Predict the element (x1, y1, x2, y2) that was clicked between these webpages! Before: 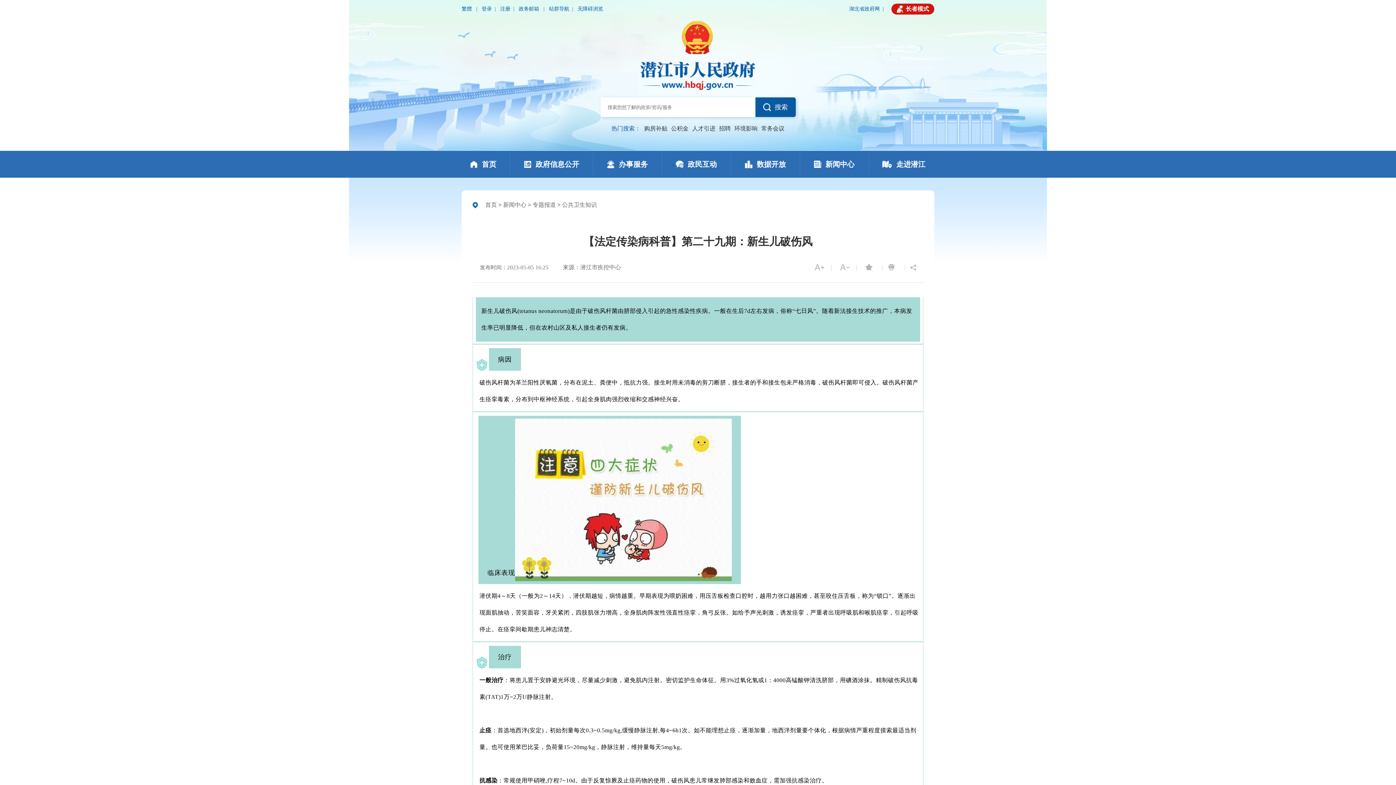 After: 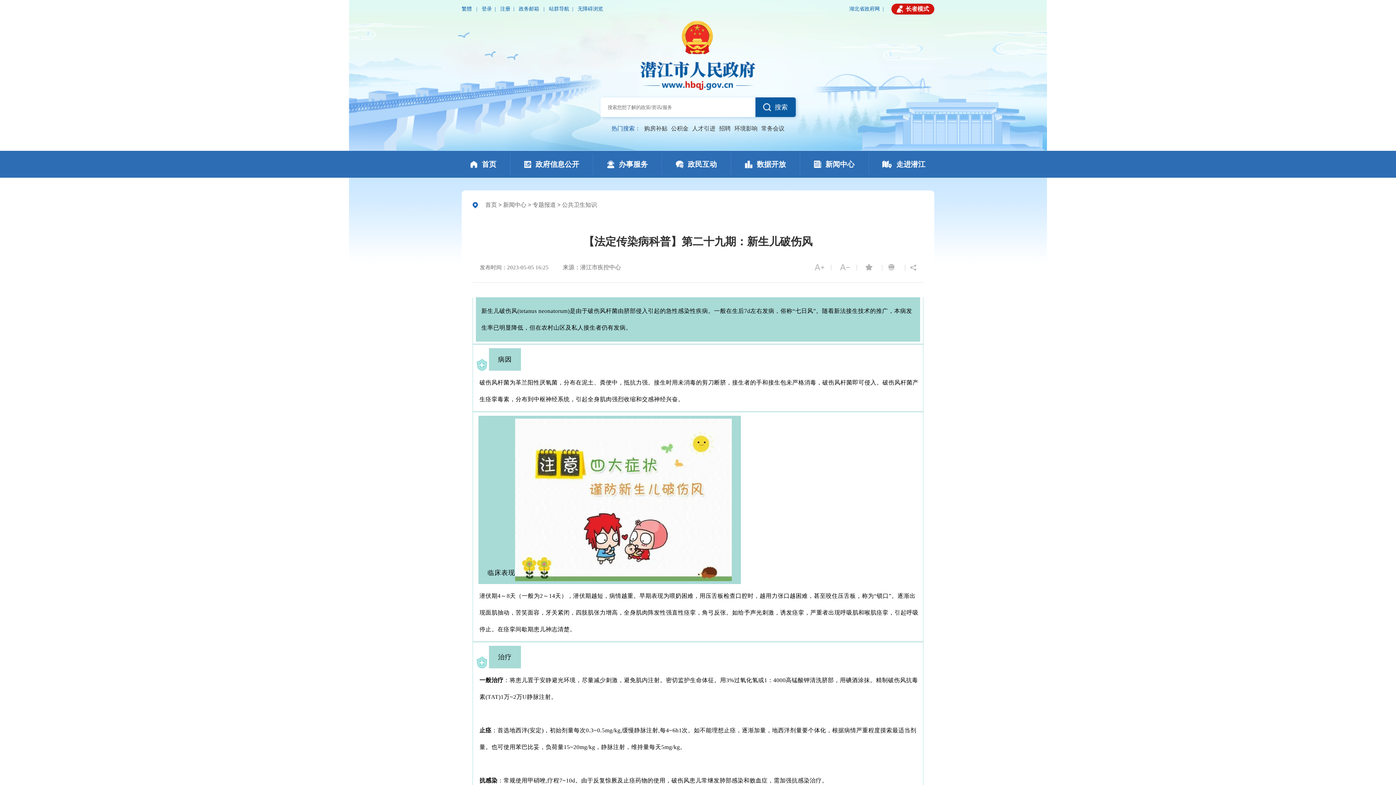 Action: bbox: (865, 264, 872, 270)